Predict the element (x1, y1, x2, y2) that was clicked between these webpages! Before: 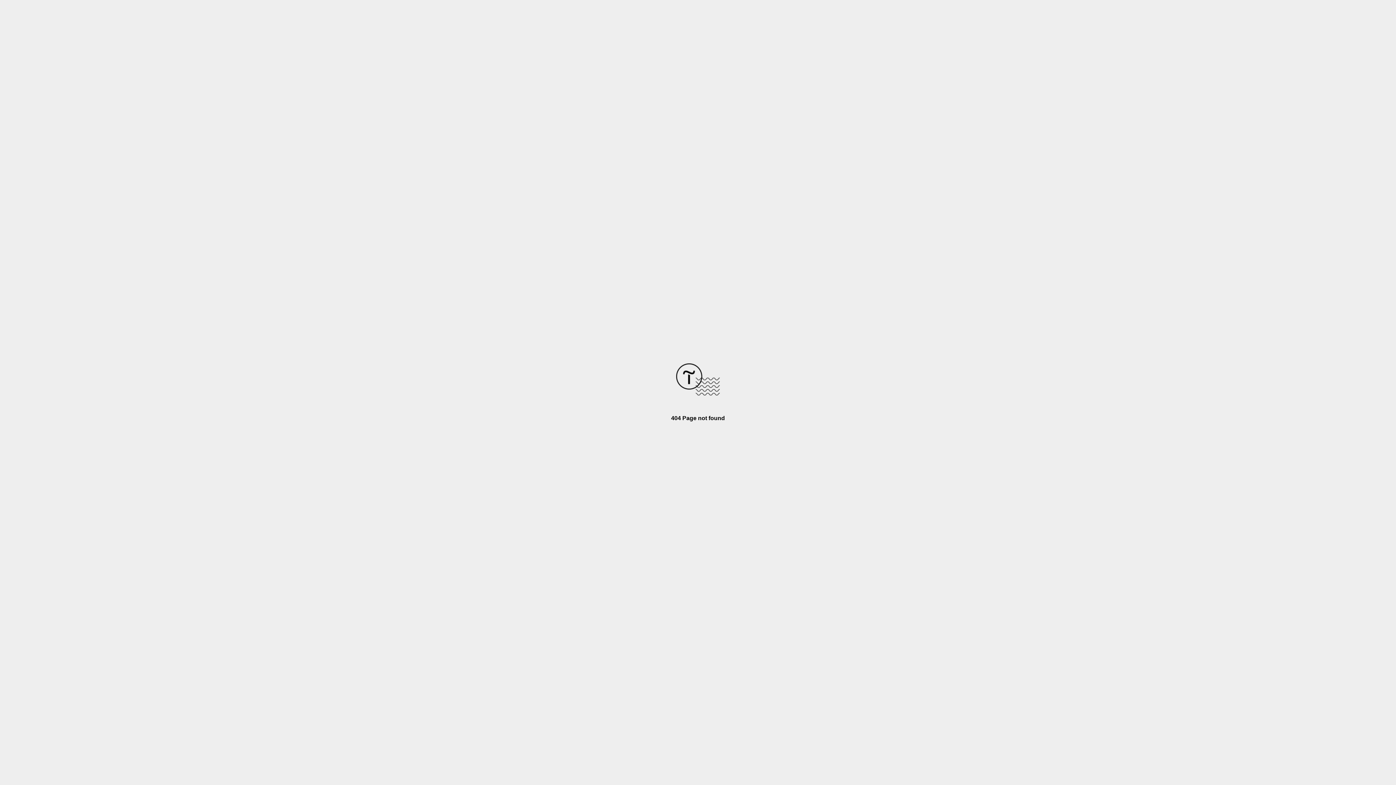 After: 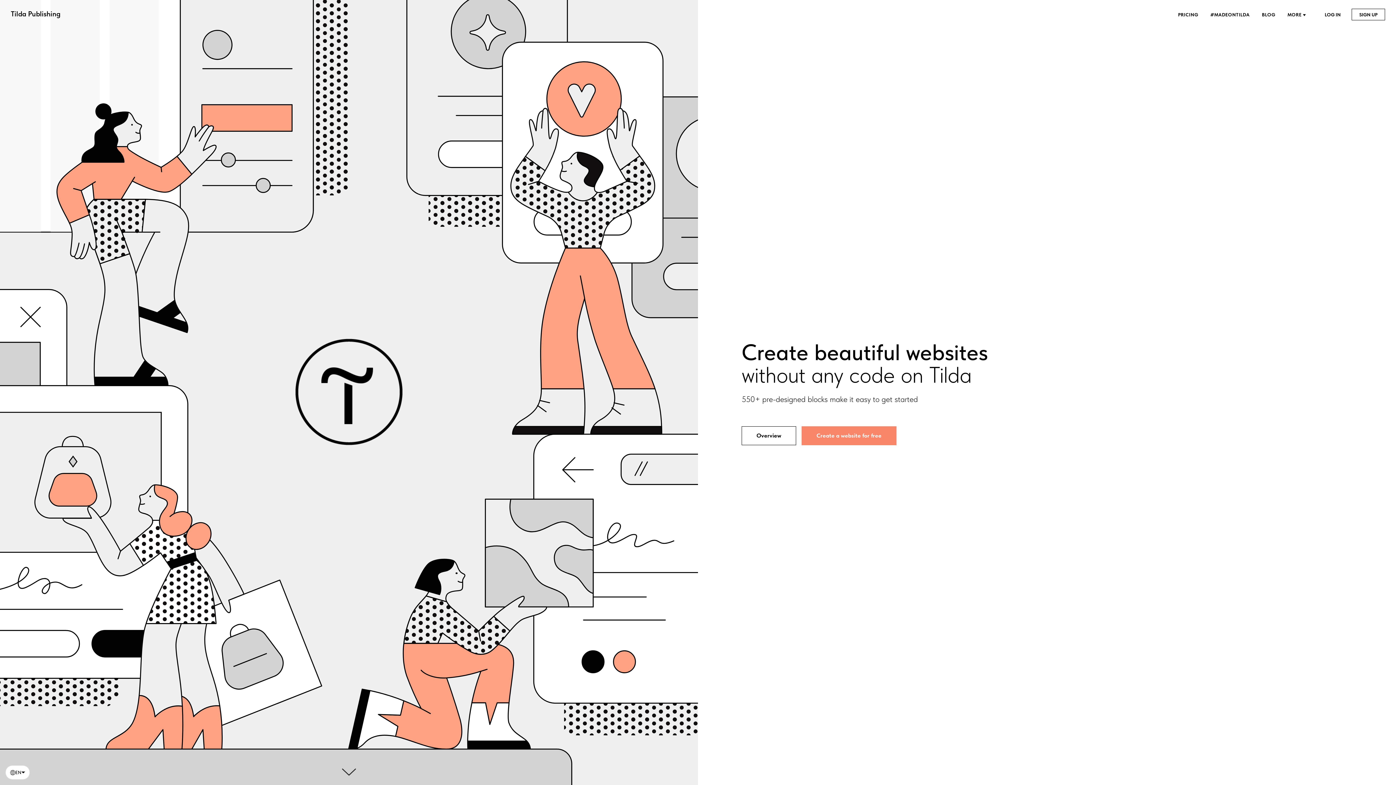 Action: bbox: (676, 390, 720, 396)